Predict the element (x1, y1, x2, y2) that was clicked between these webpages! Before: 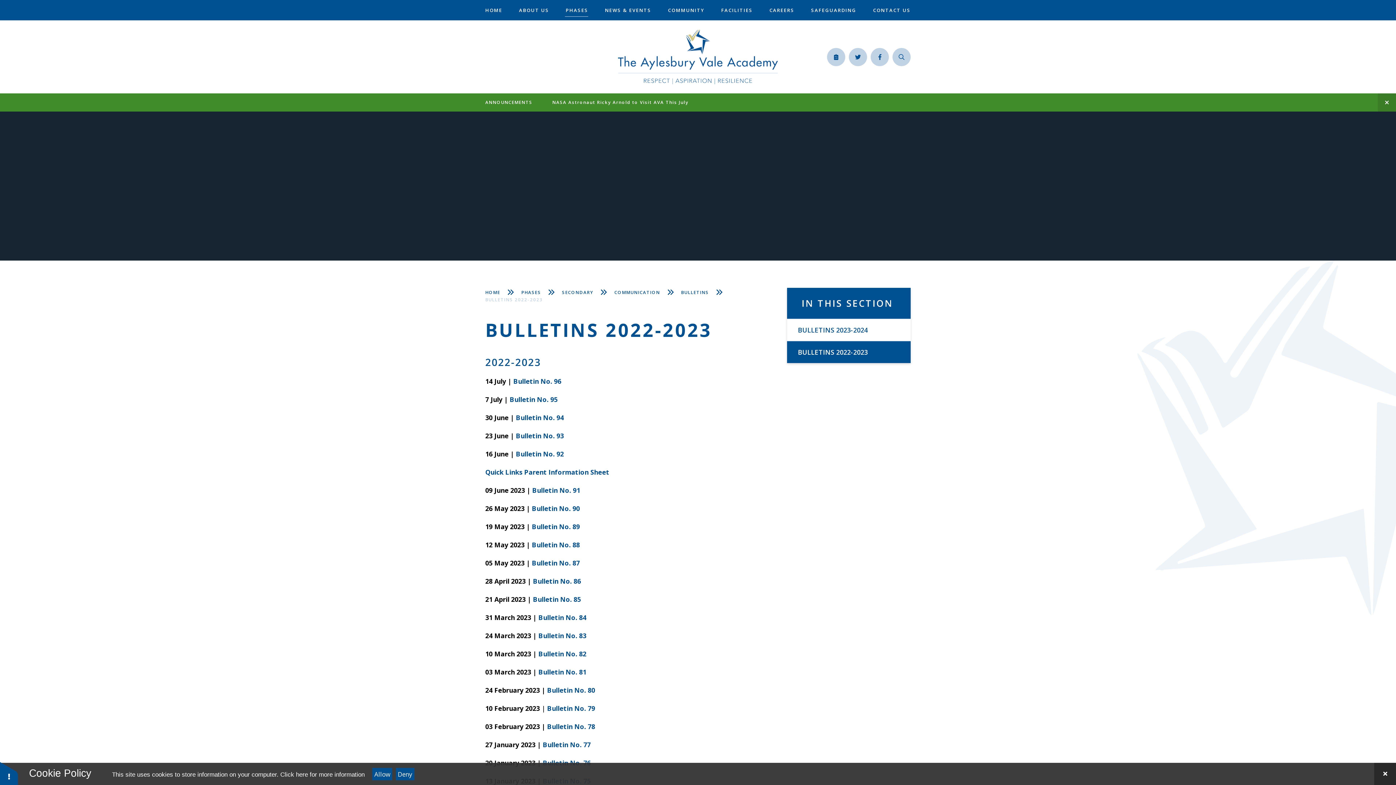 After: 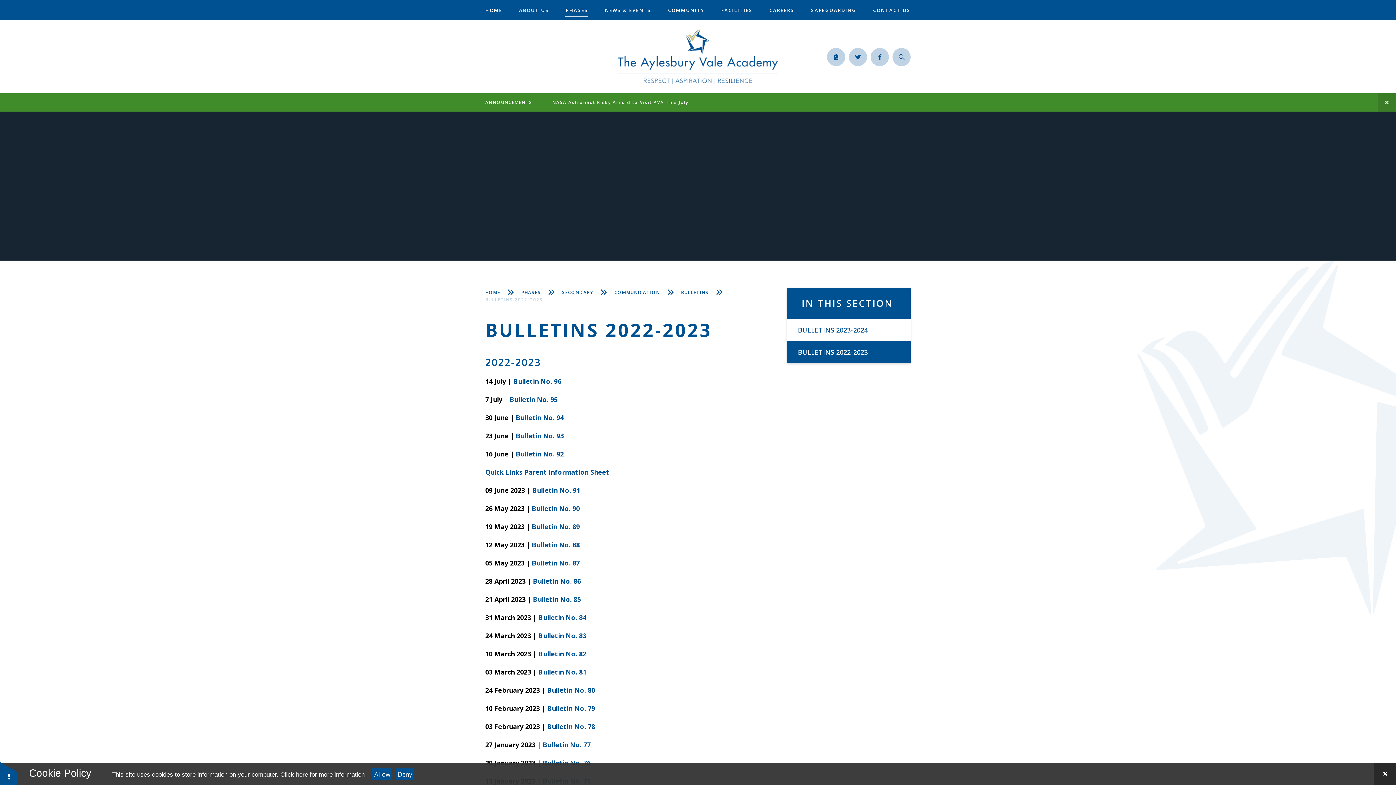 Action: bbox: (485, 467, 609, 476) label: Quick Links Parent Information Sheet